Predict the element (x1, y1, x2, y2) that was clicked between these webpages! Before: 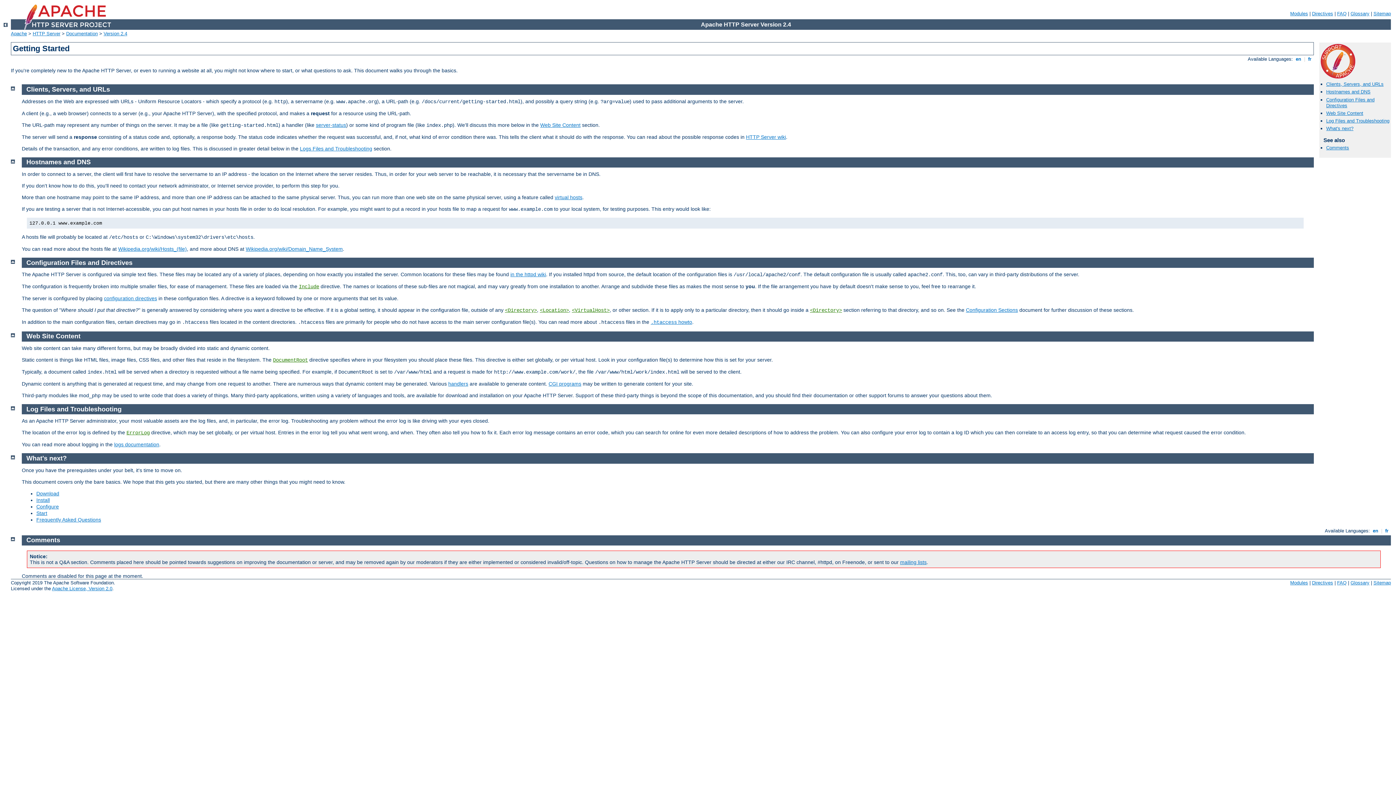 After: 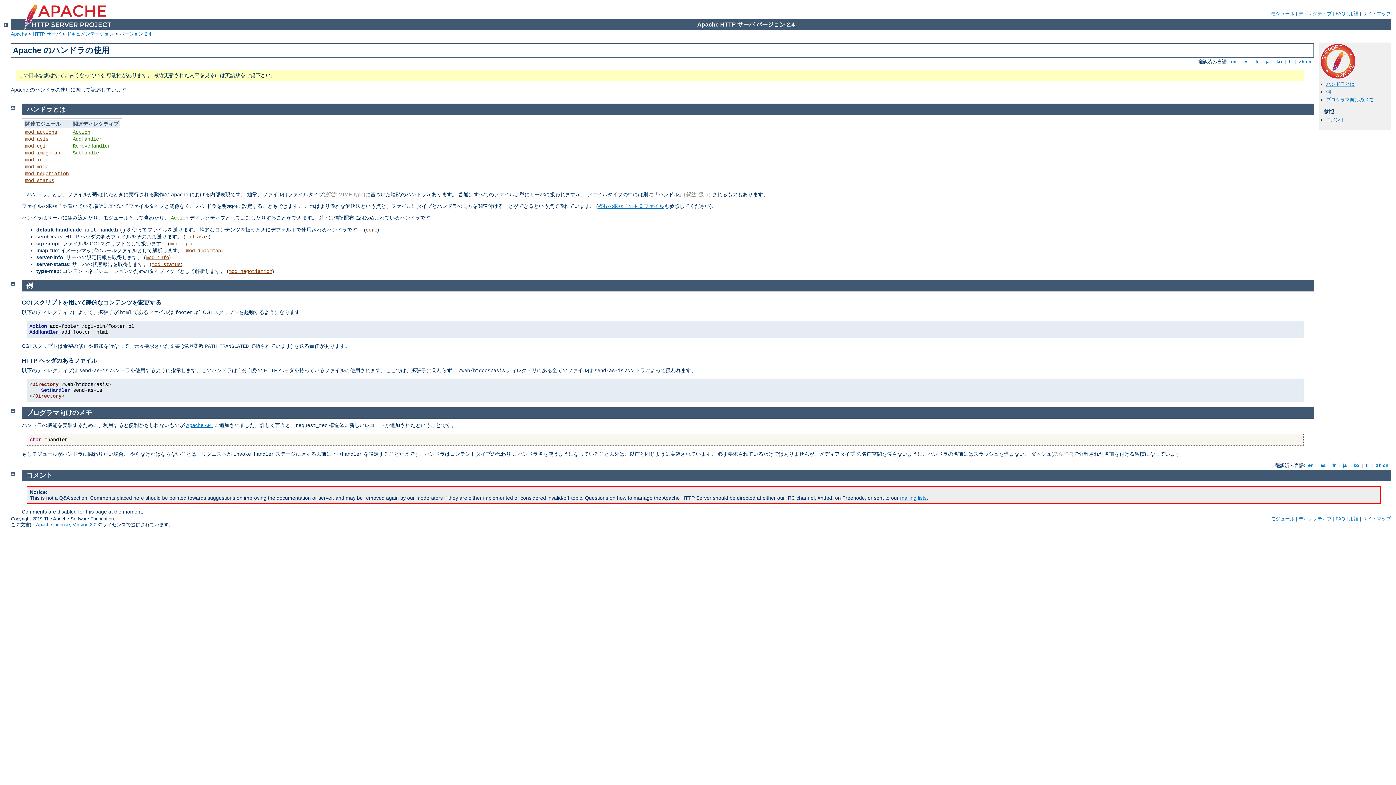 Action: bbox: (448, 381, 468, 386) label: handlers